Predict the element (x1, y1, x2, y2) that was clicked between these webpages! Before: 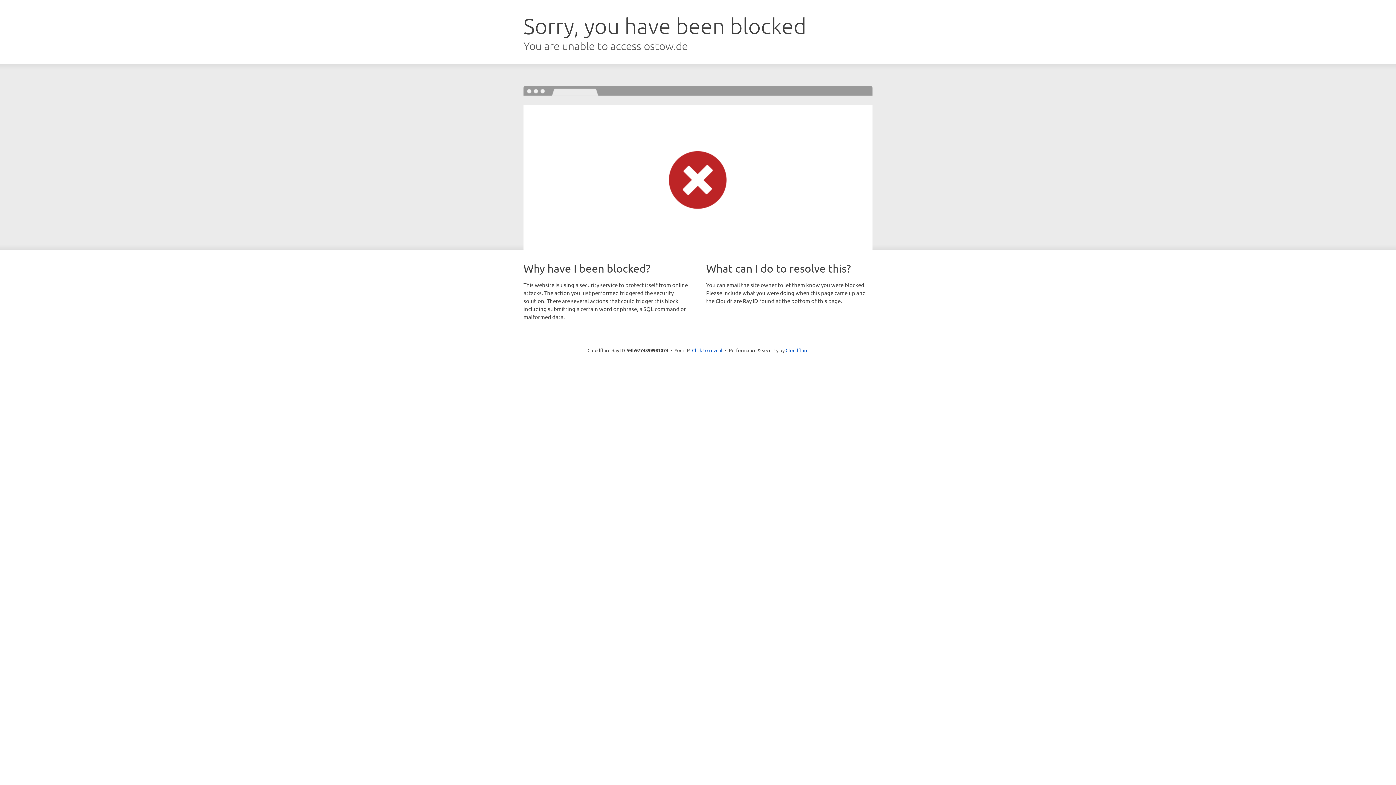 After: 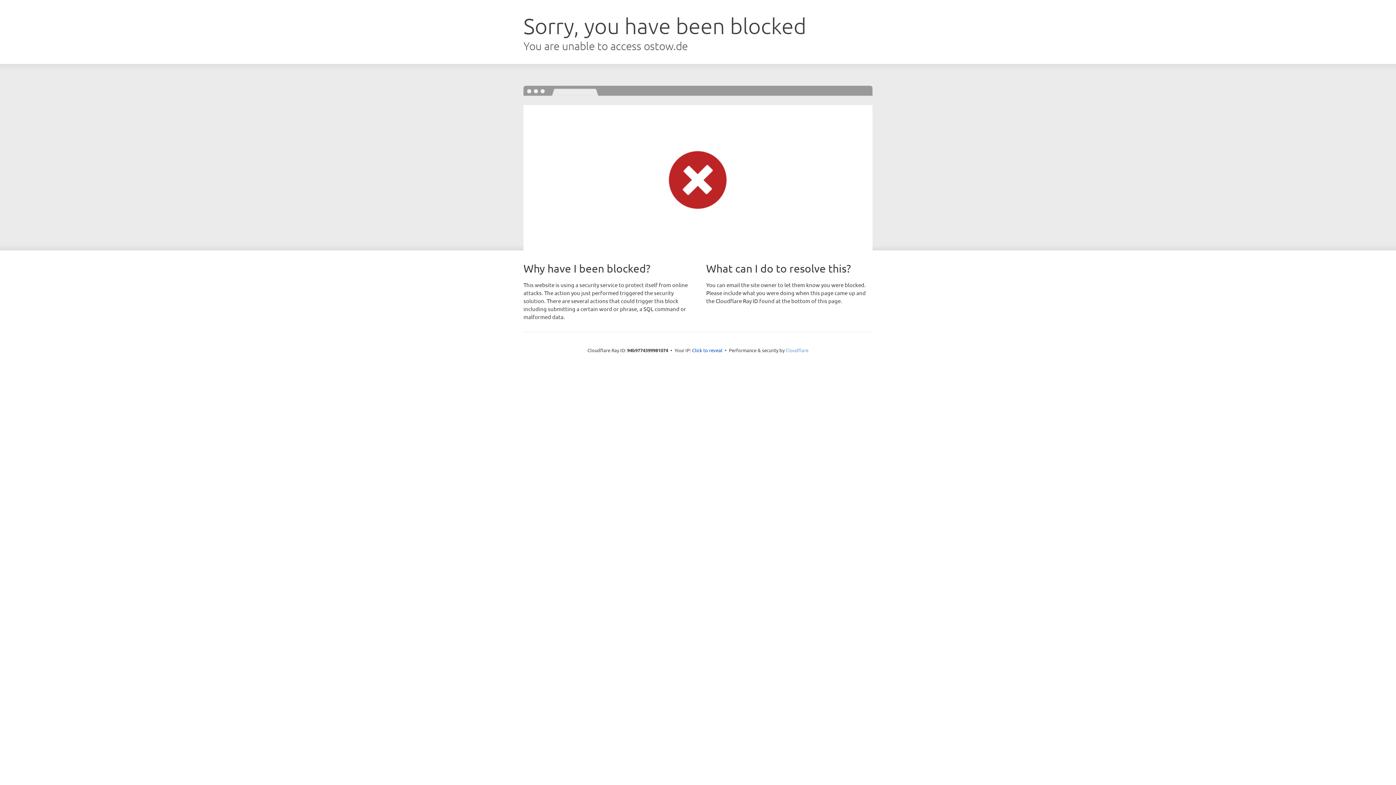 Action: label: Cloudflare bbox: (785, 347, 808, 353)